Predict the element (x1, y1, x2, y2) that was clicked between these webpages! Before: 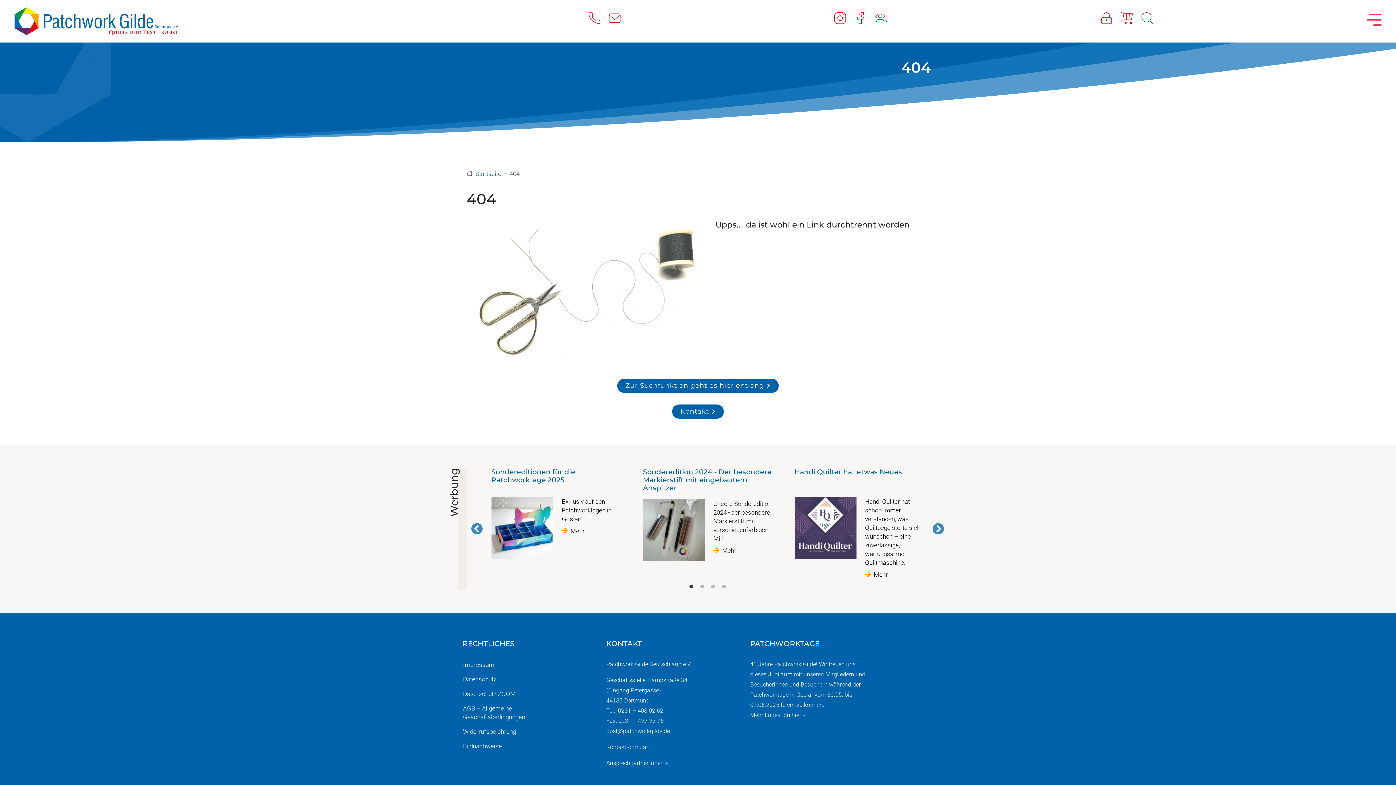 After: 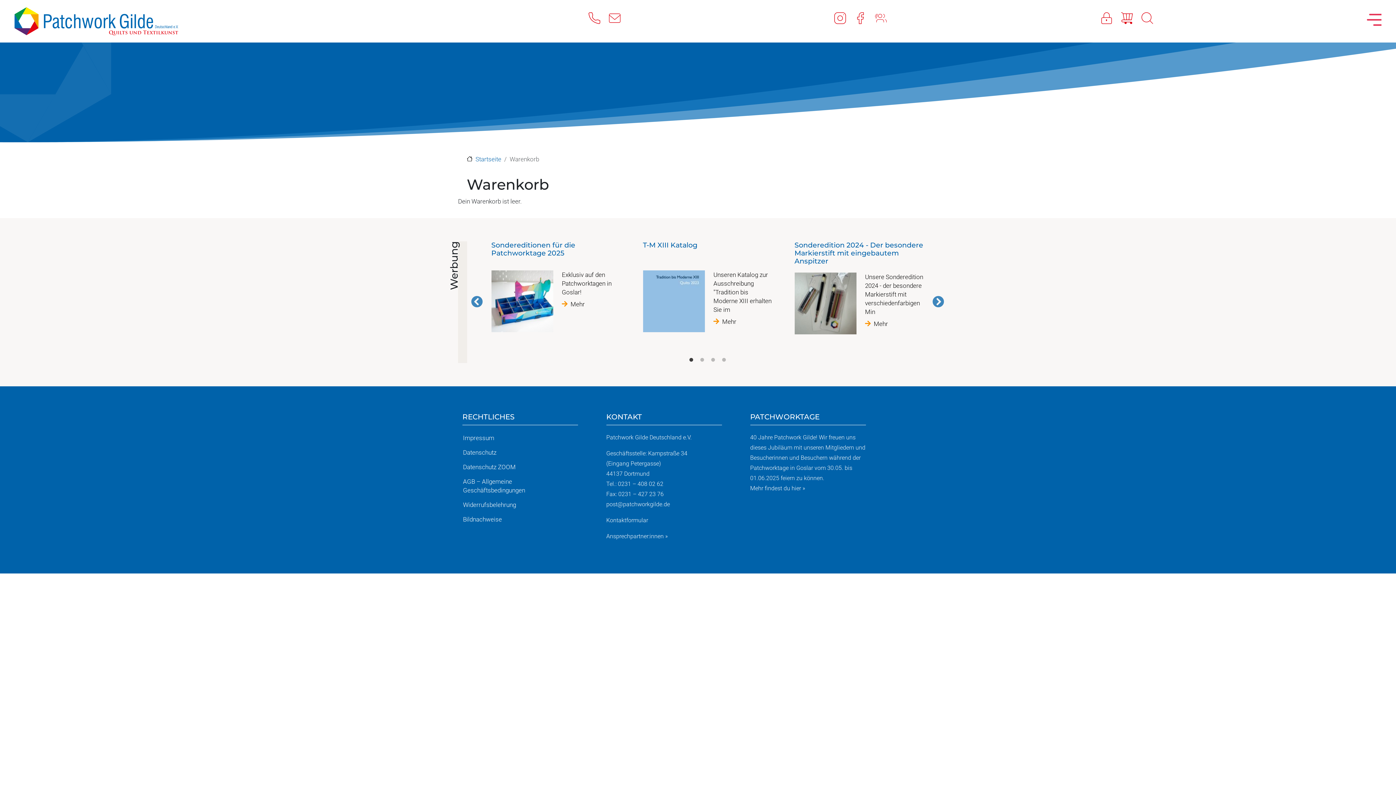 Action: bbox: (1121, 14, 1141, 21)